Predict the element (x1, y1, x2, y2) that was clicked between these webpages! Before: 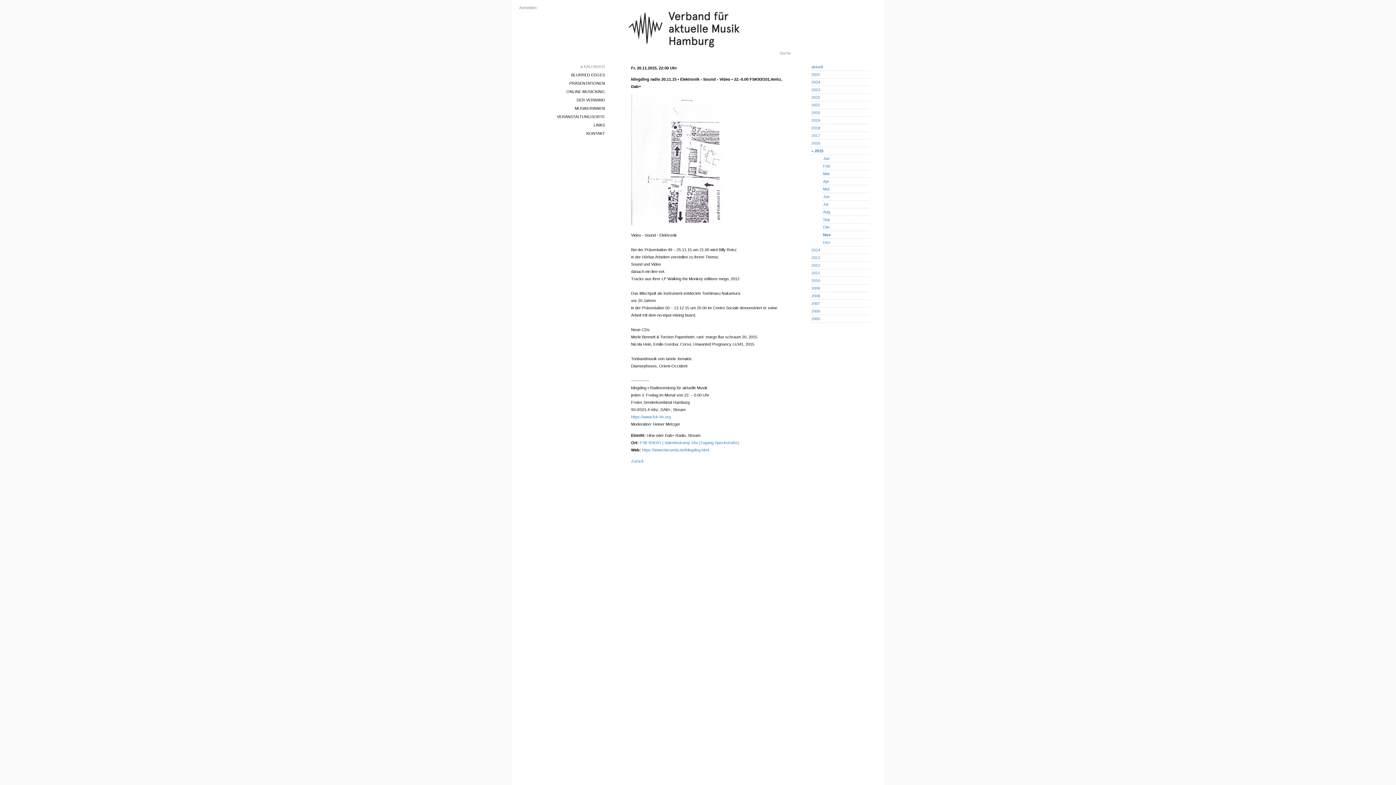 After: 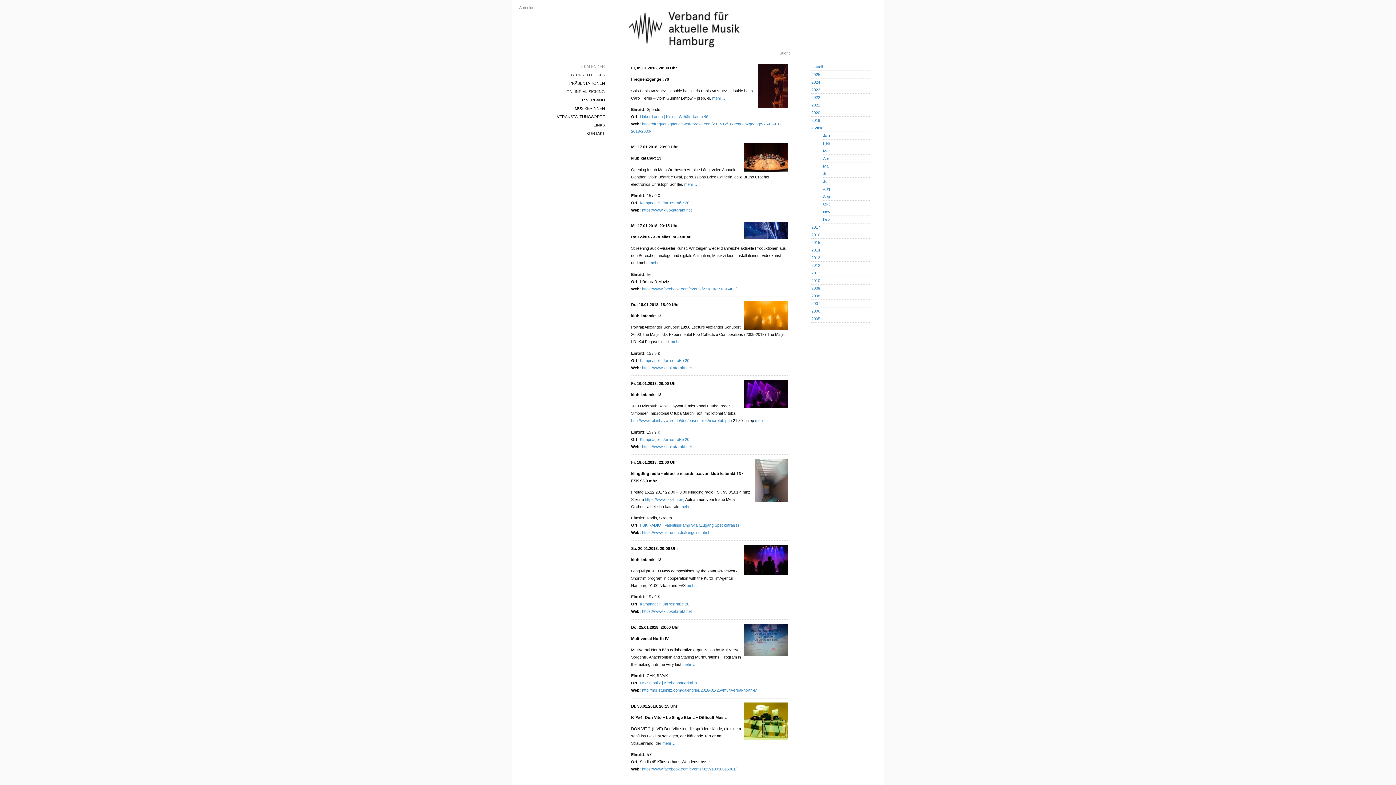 Action: label: 2018 bbox: (811, 125, 820, 130)